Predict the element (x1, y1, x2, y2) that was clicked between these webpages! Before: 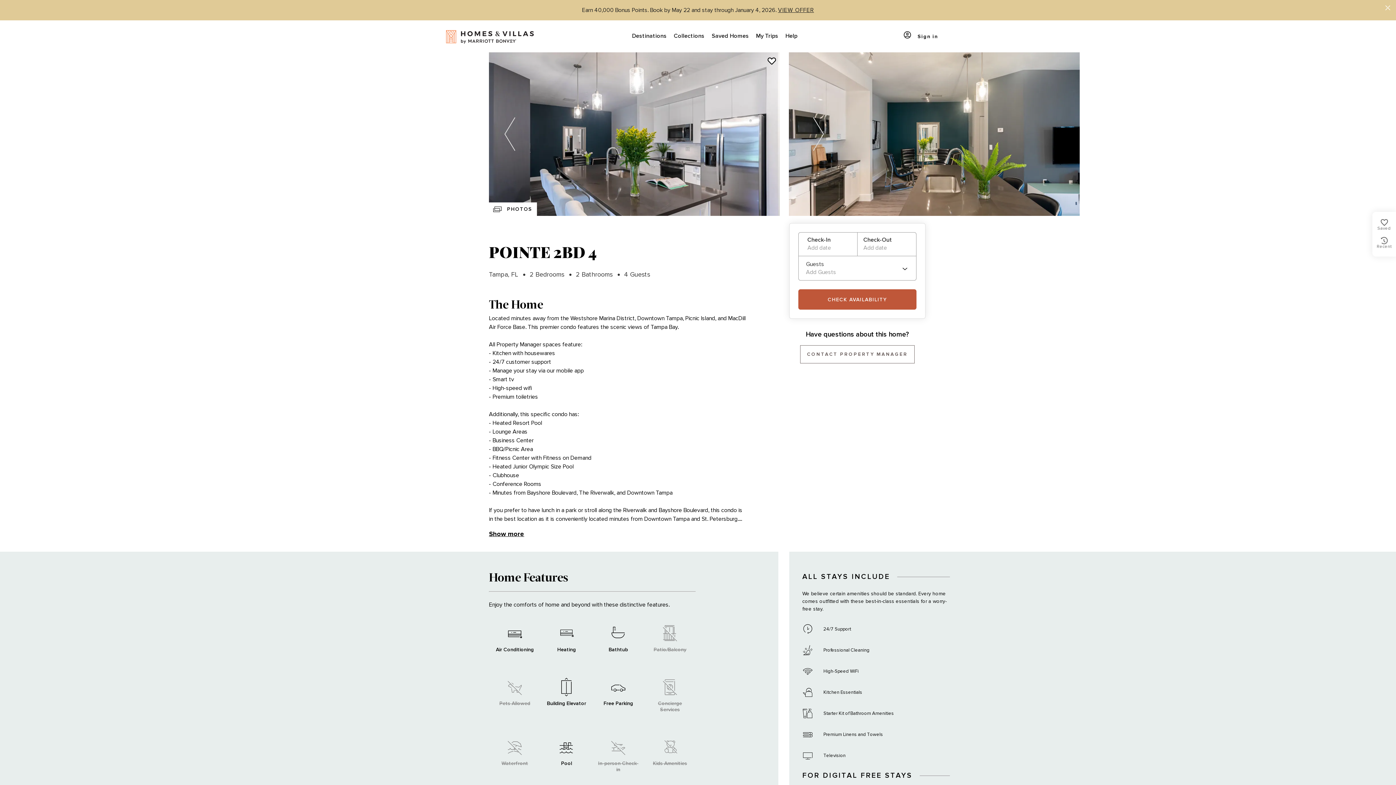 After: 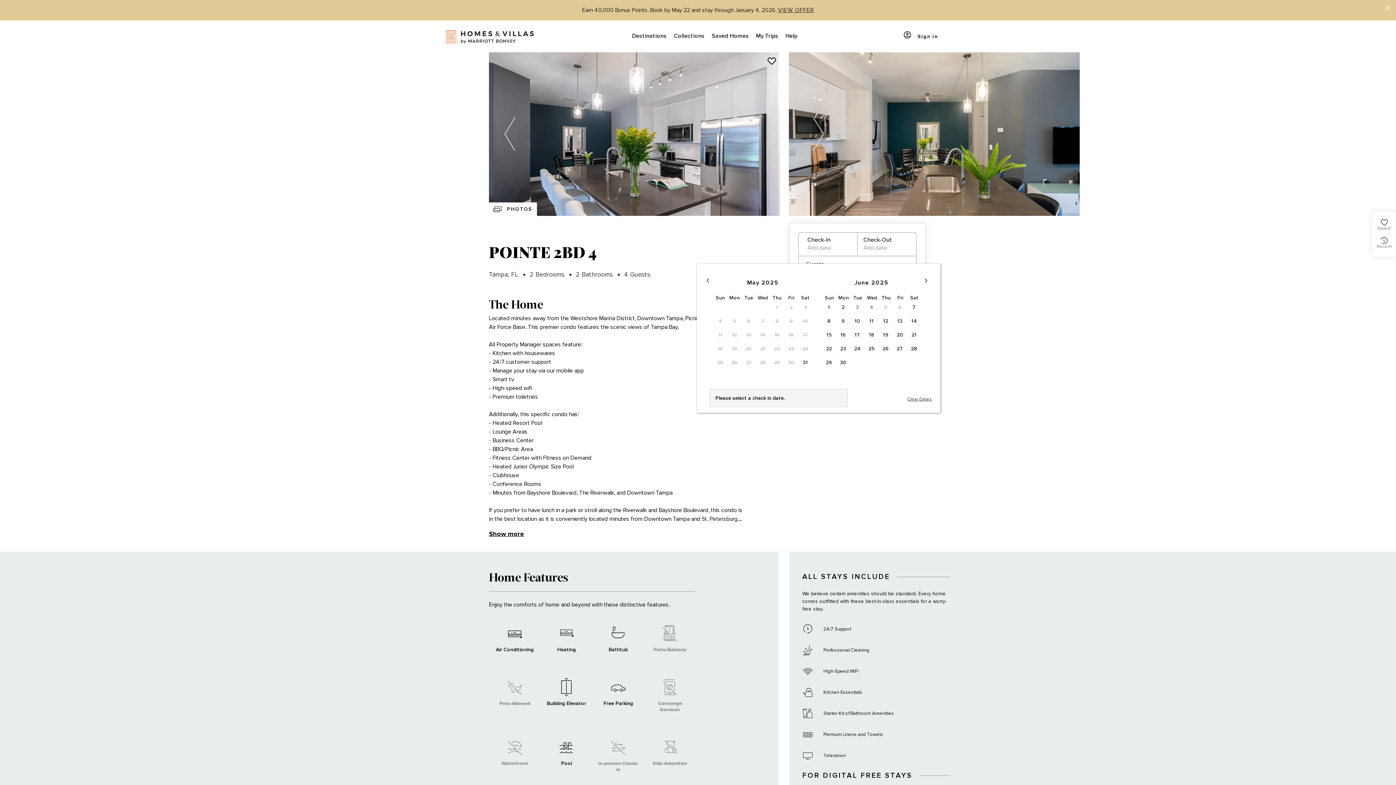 Action: label: CHECK AVAILABILITY bbox: (798, 289, 916, 309)